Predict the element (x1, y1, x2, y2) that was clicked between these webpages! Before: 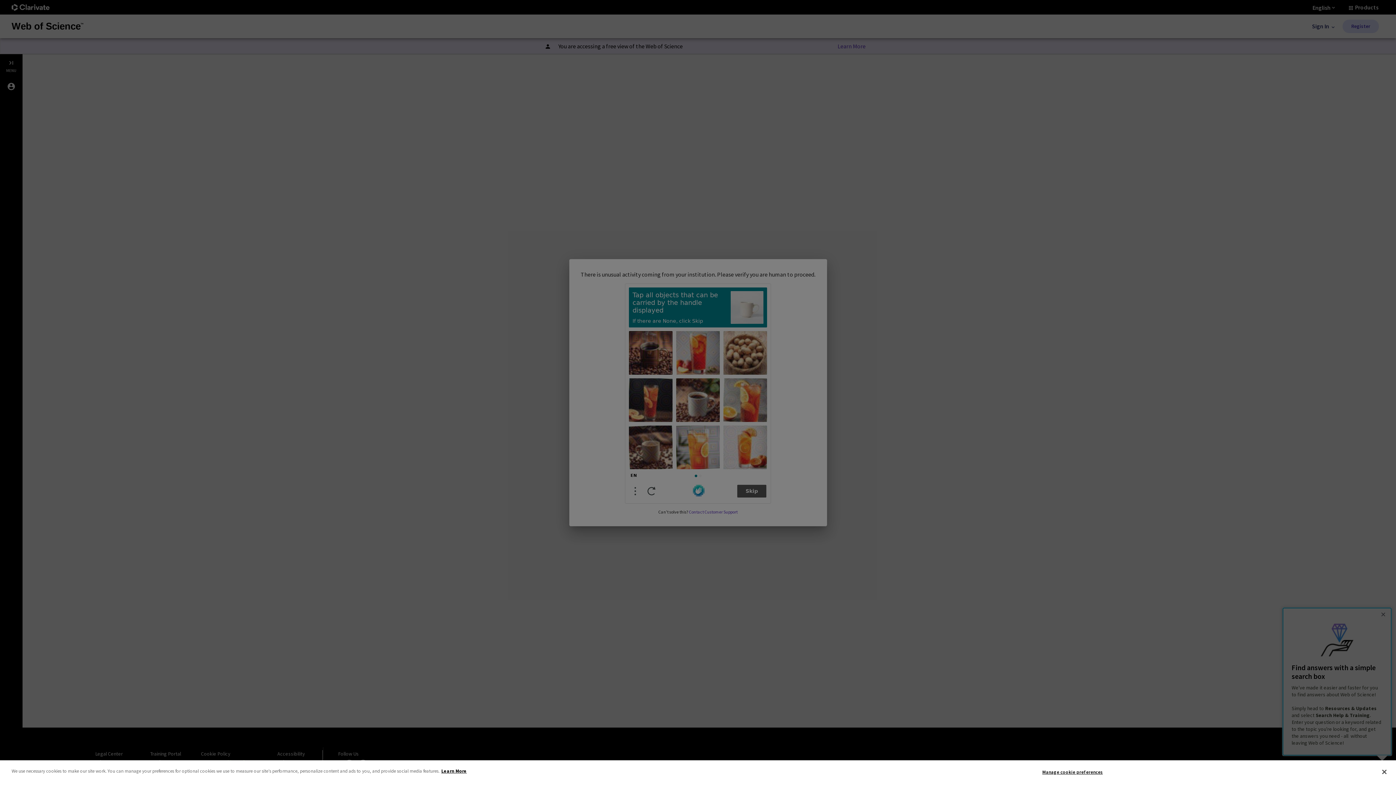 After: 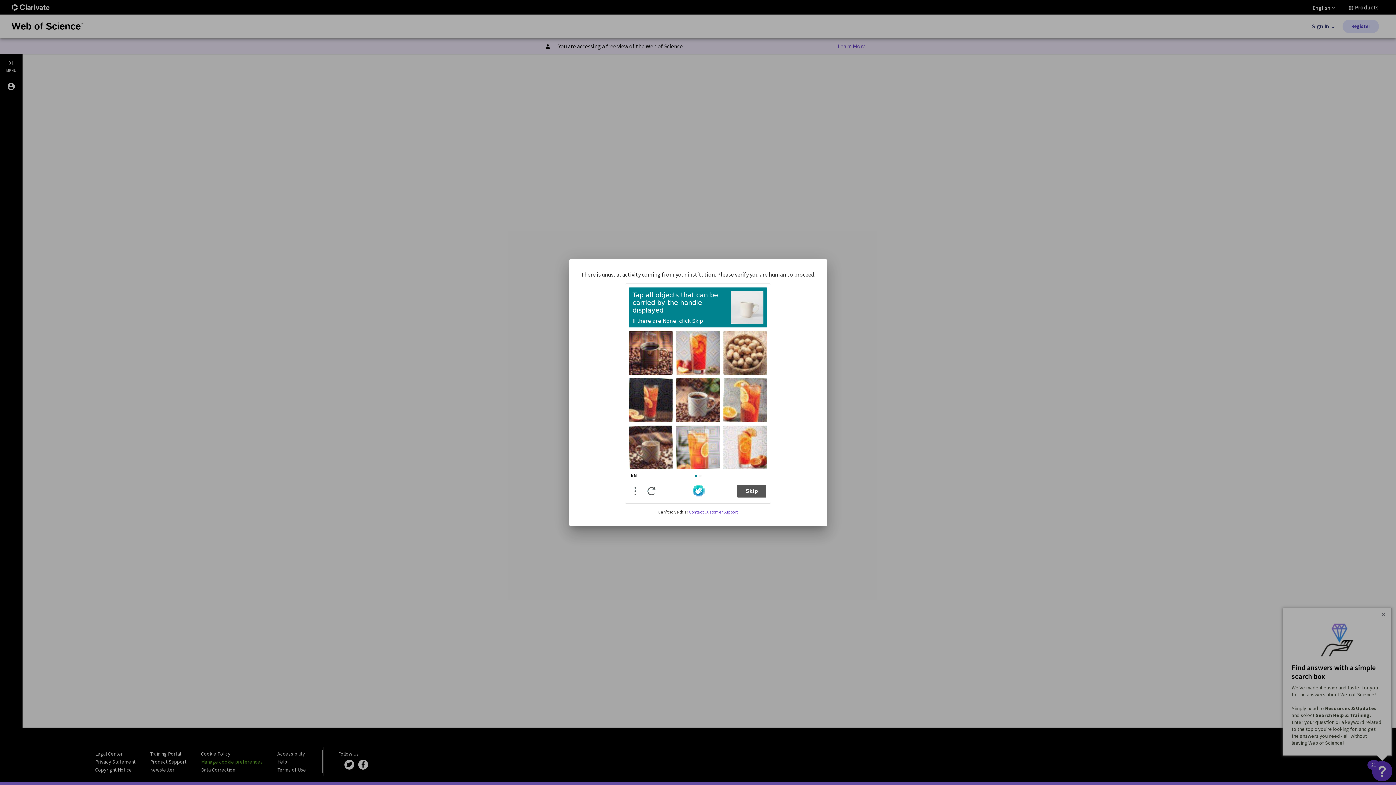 Action: label: Close bbox: (1376, 764, 1392, 780)